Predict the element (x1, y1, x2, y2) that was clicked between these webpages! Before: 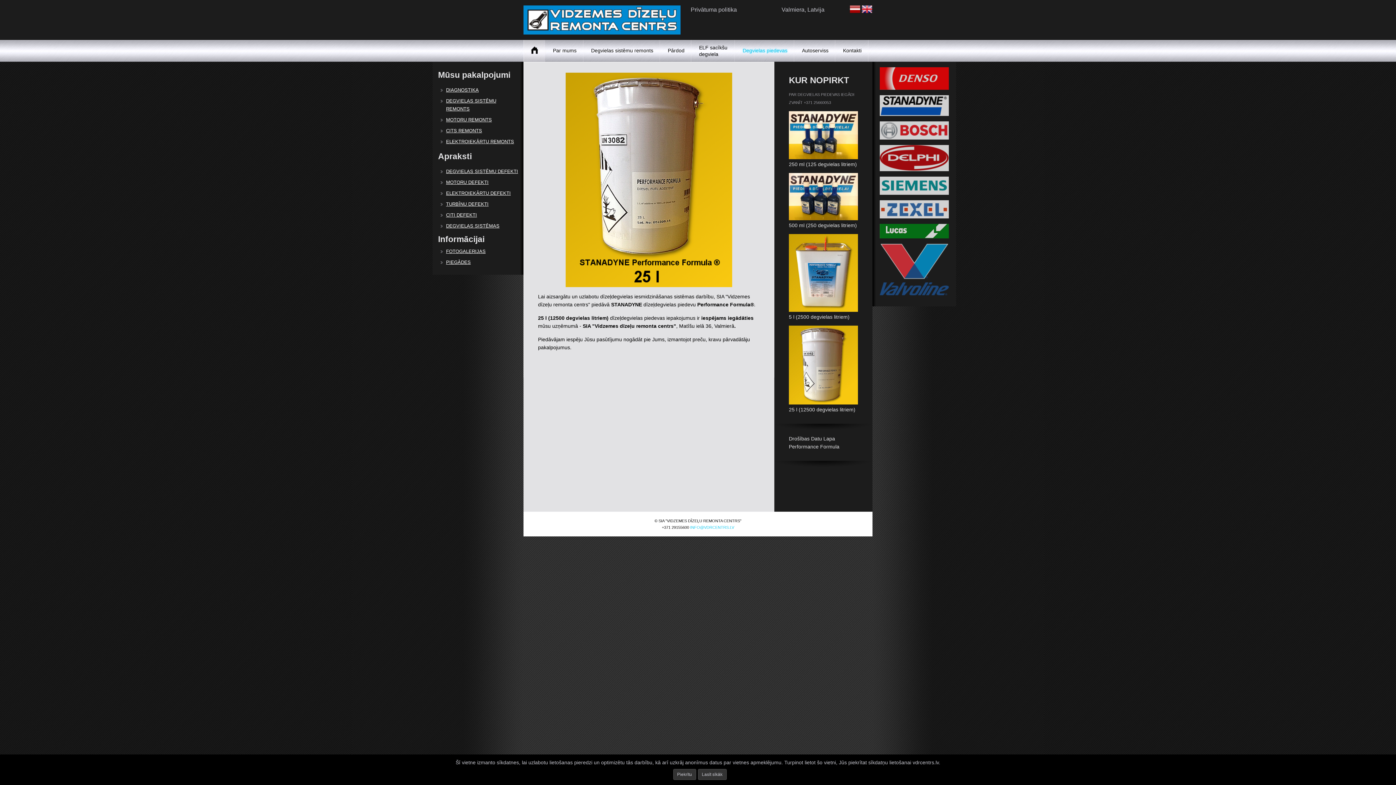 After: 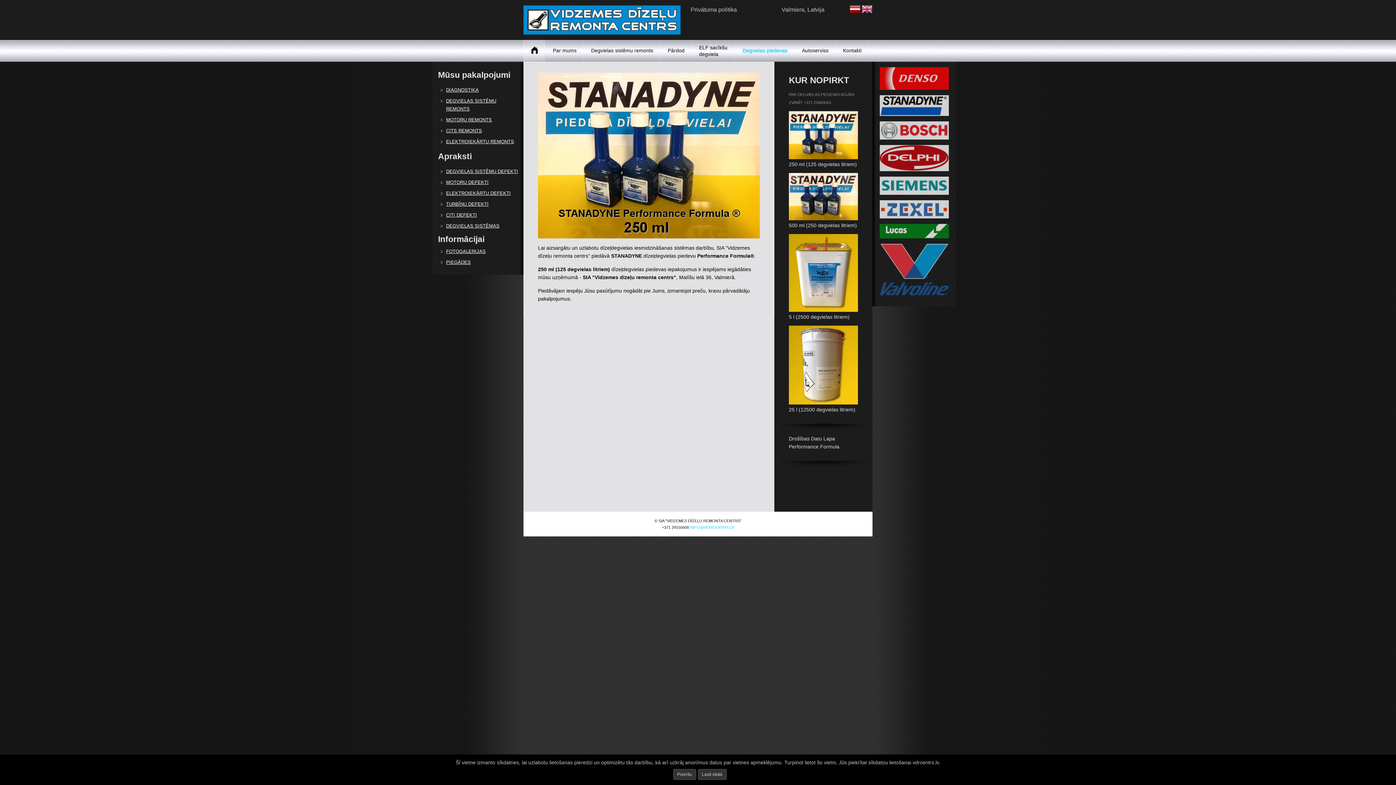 Action: bbox: (789, 108, 858, 112)